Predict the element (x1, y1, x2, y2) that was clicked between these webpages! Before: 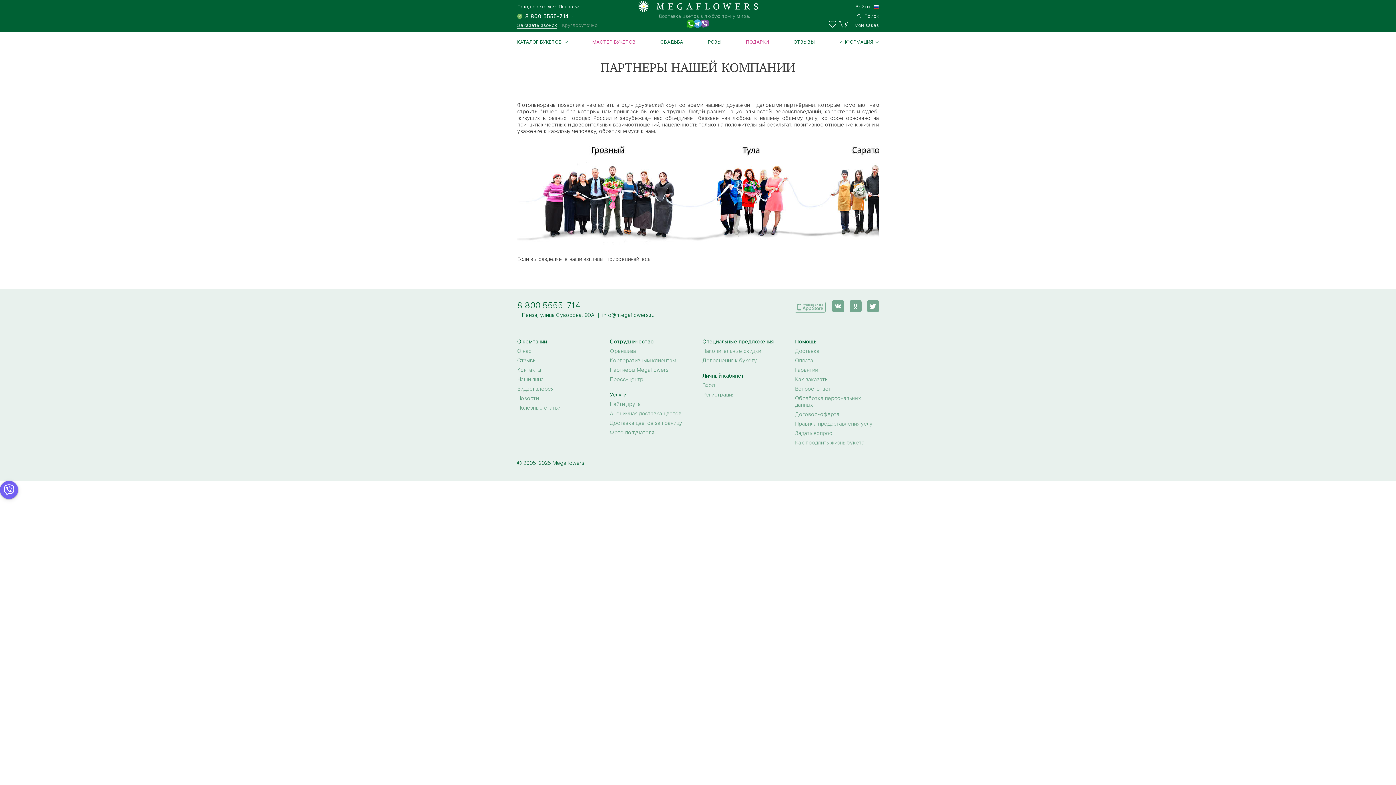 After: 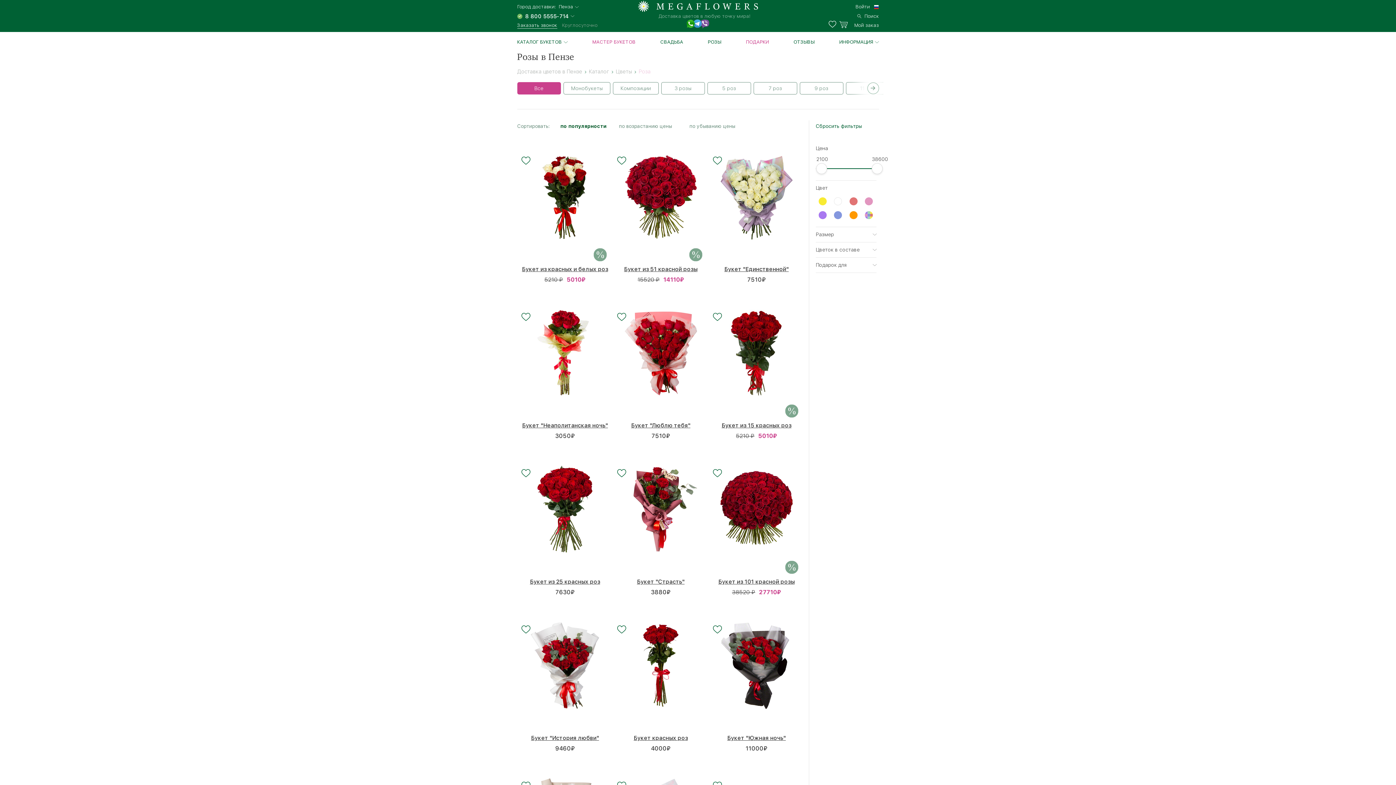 Action: bbox: (707, 38, 721, 44) label: РОЗЫ